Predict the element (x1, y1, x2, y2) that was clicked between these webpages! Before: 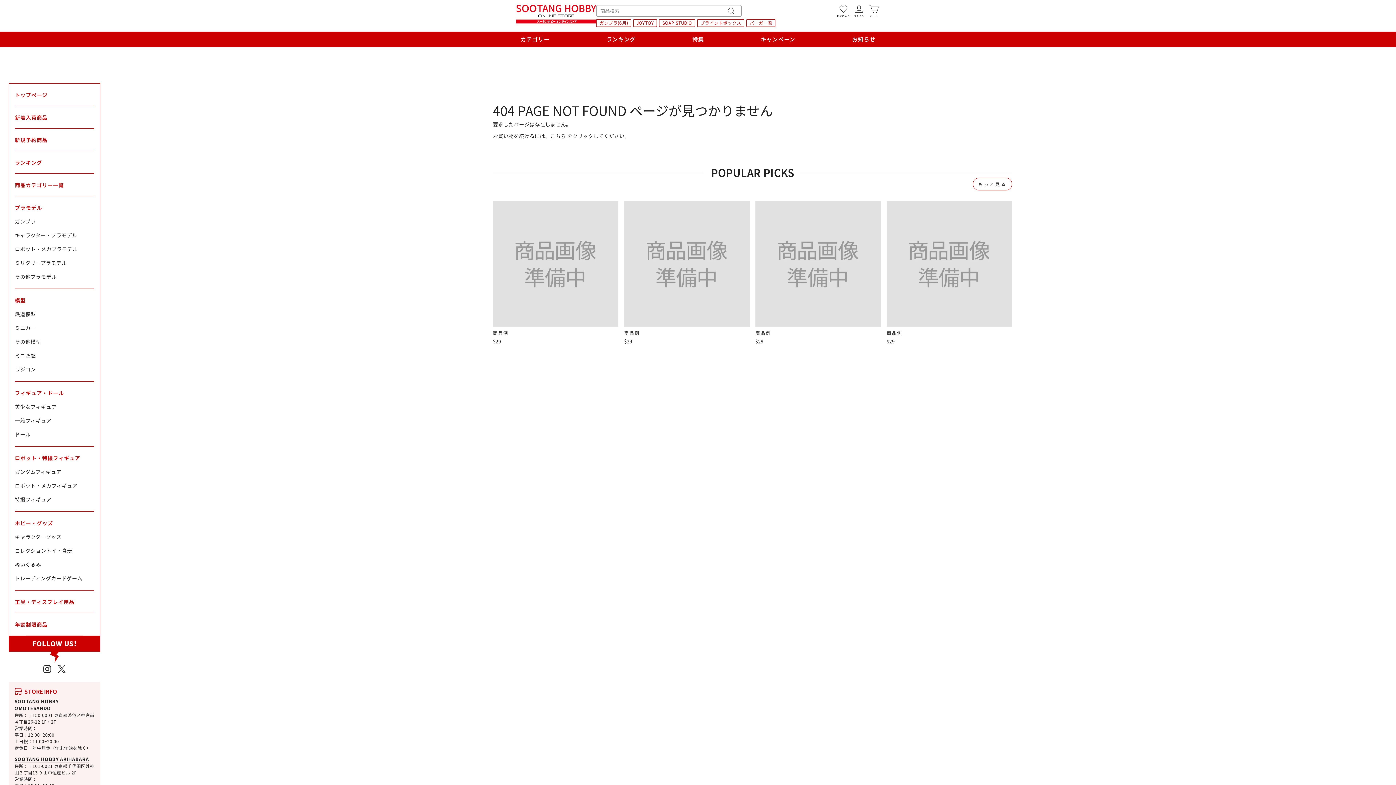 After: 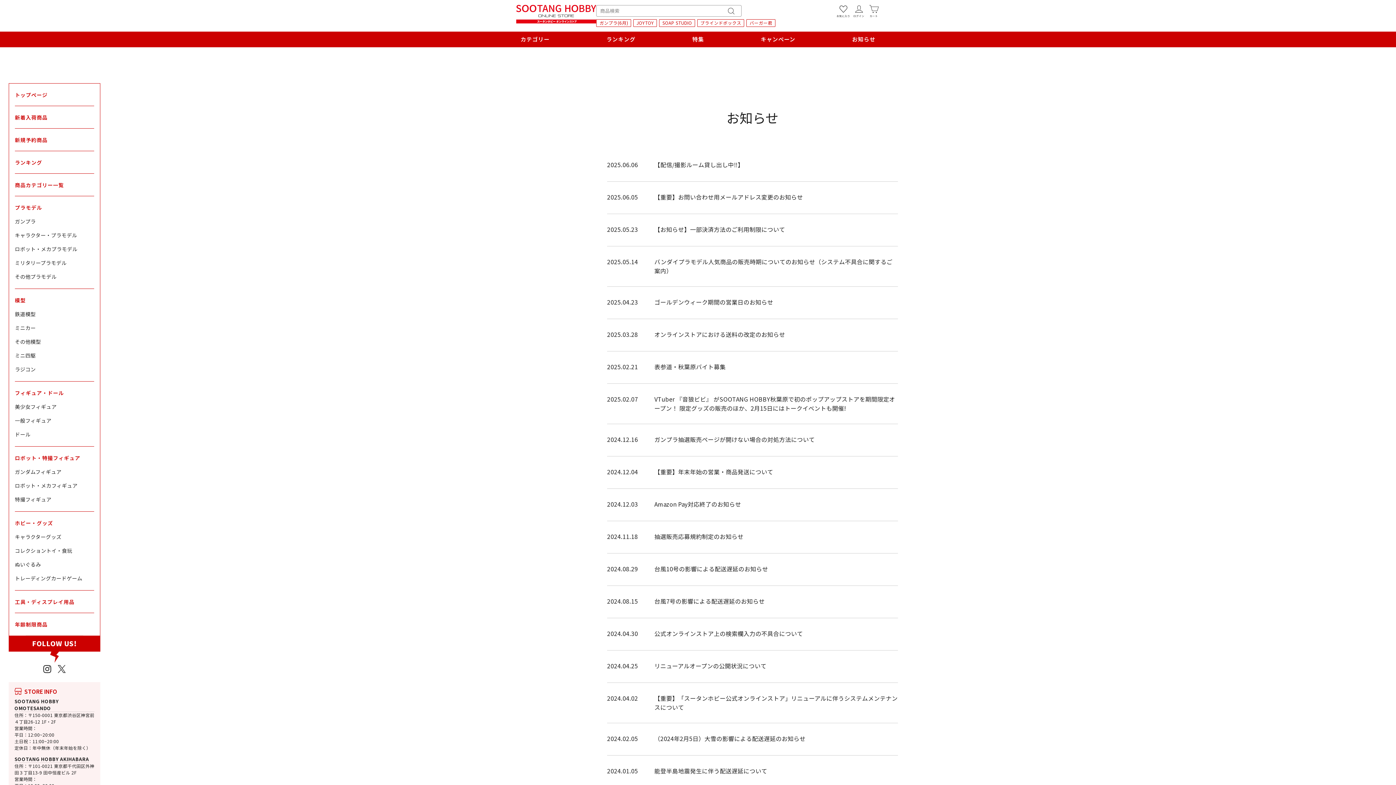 Action: label: お知らせ bbox: (848, 31, 880, 47)